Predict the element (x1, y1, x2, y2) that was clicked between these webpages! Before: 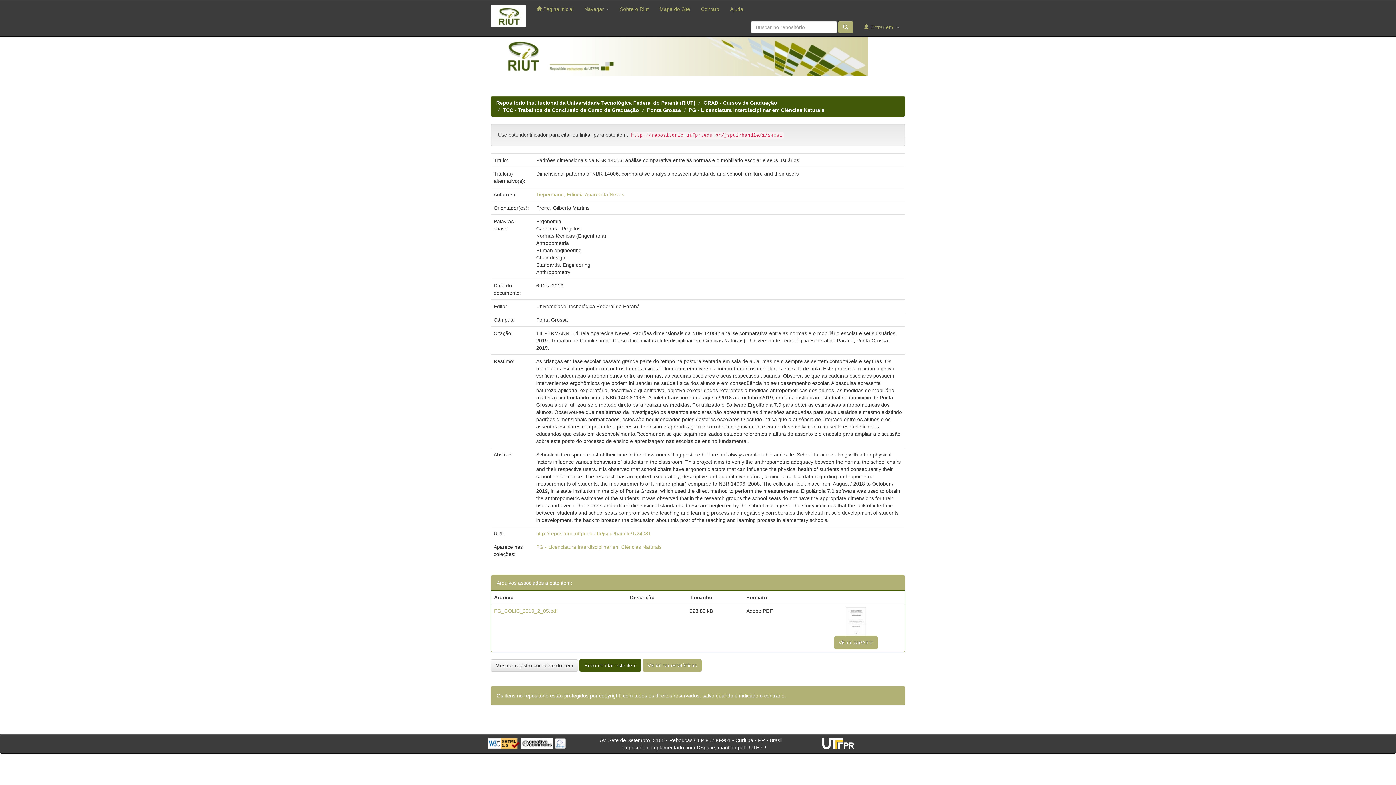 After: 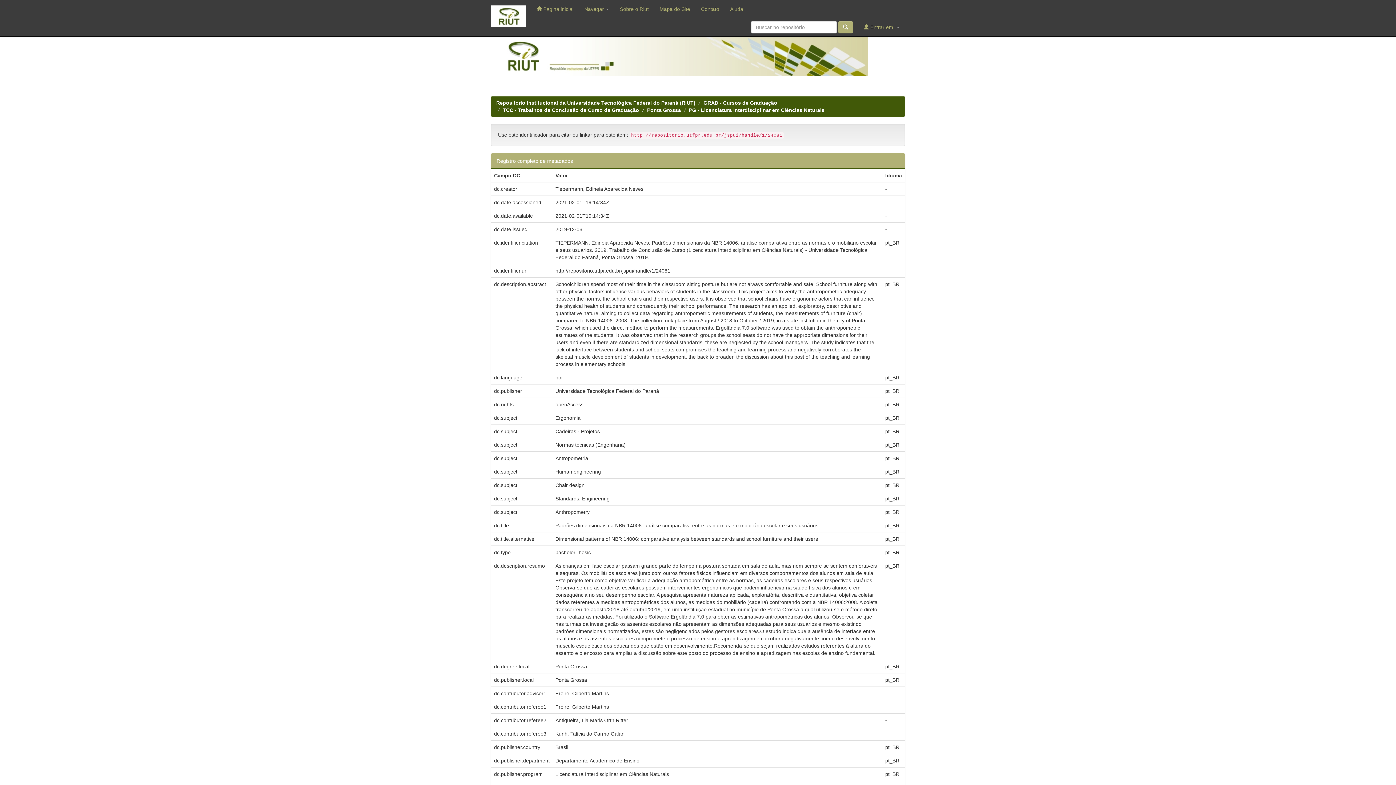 Action: label: Mostrar registro completo do item bbox: (490, 659, 578, 672)